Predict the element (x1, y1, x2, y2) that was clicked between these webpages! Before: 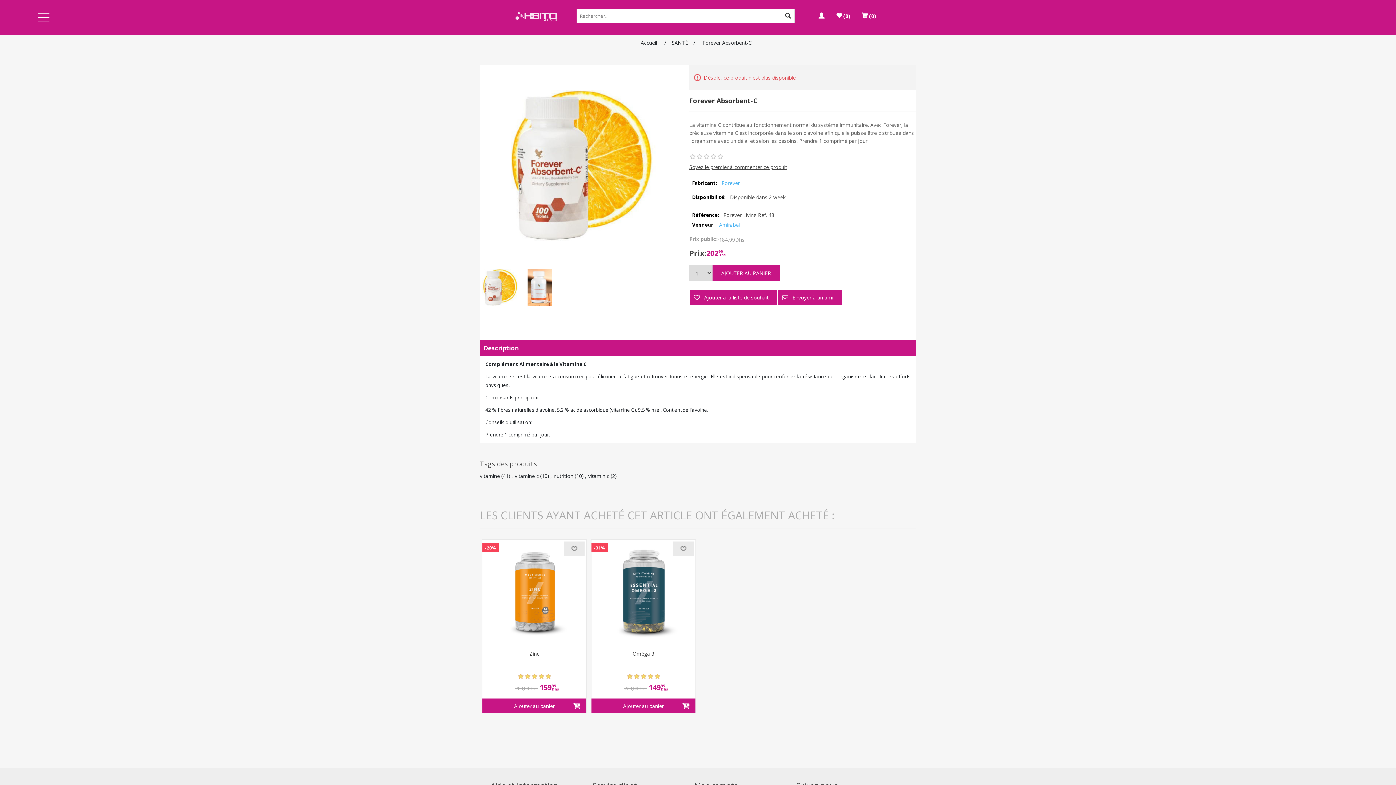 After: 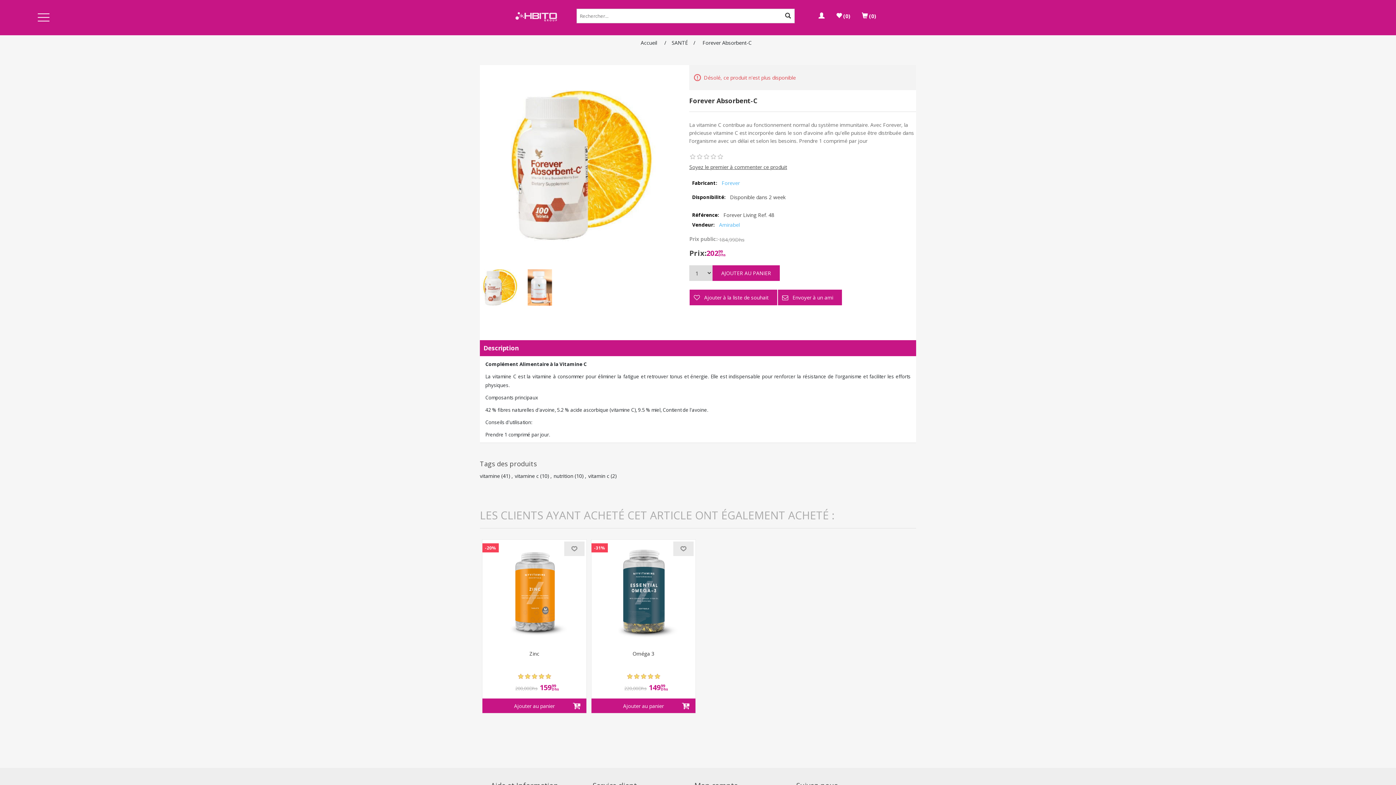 Action: bbox: (781, 8, 794, 23)